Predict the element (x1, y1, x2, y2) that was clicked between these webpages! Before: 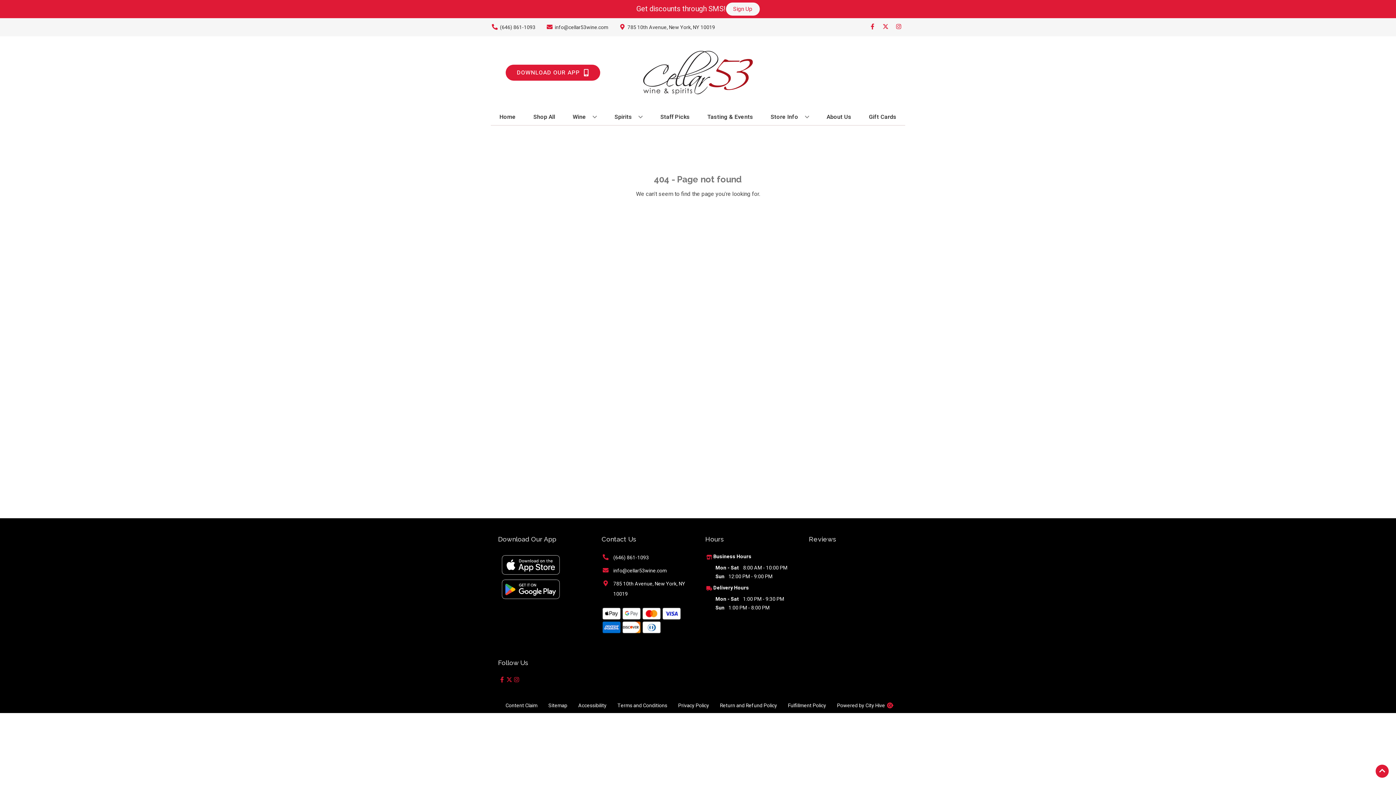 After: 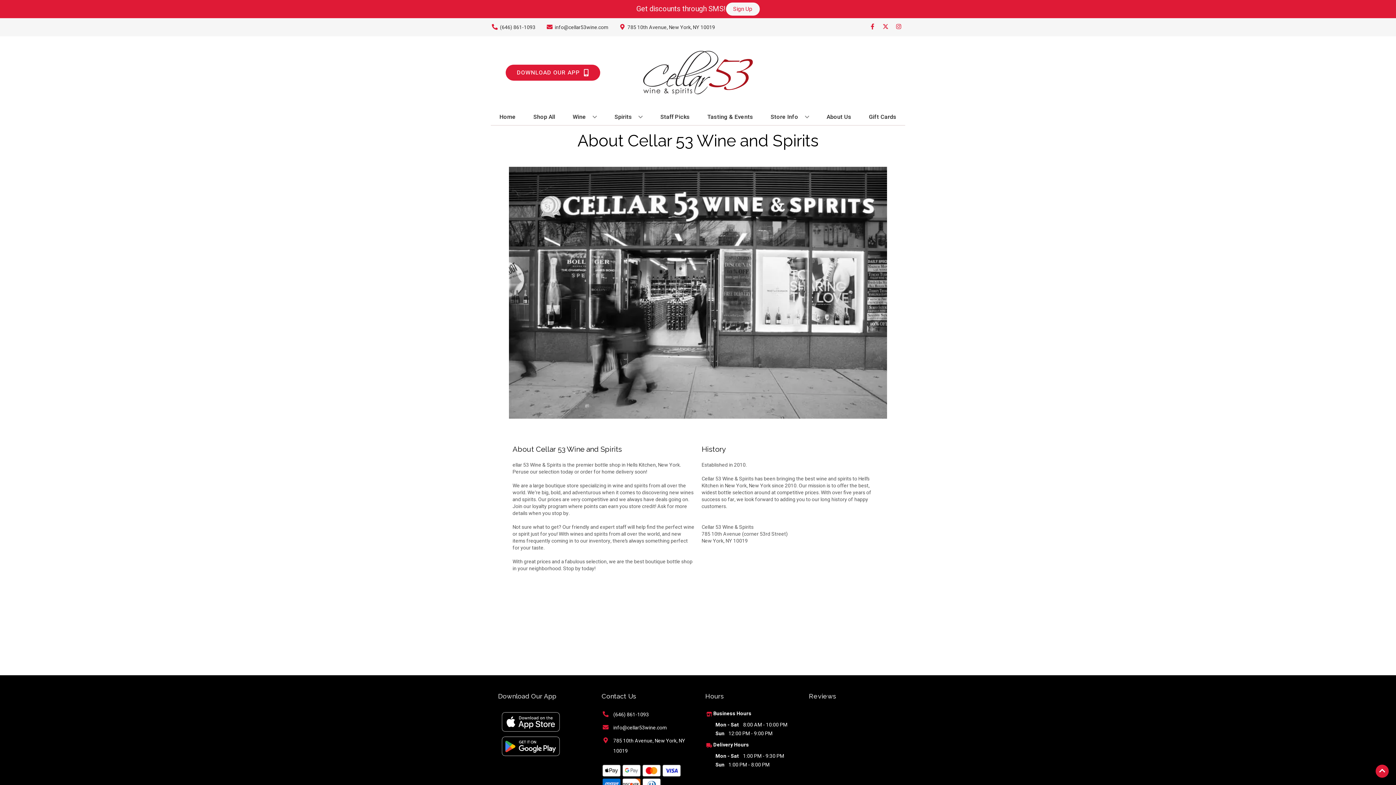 Action: bbox: (823, 109, 854, 125) label: About Us